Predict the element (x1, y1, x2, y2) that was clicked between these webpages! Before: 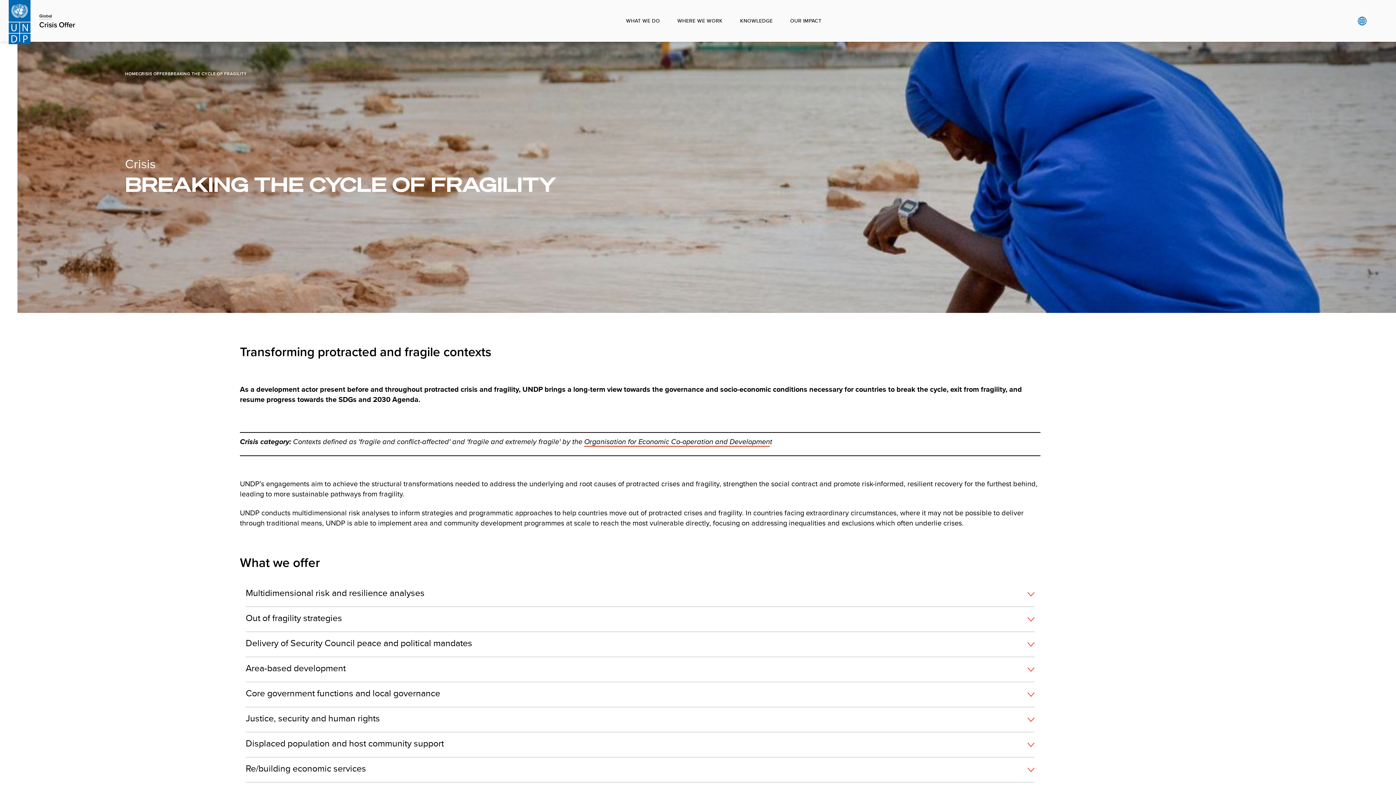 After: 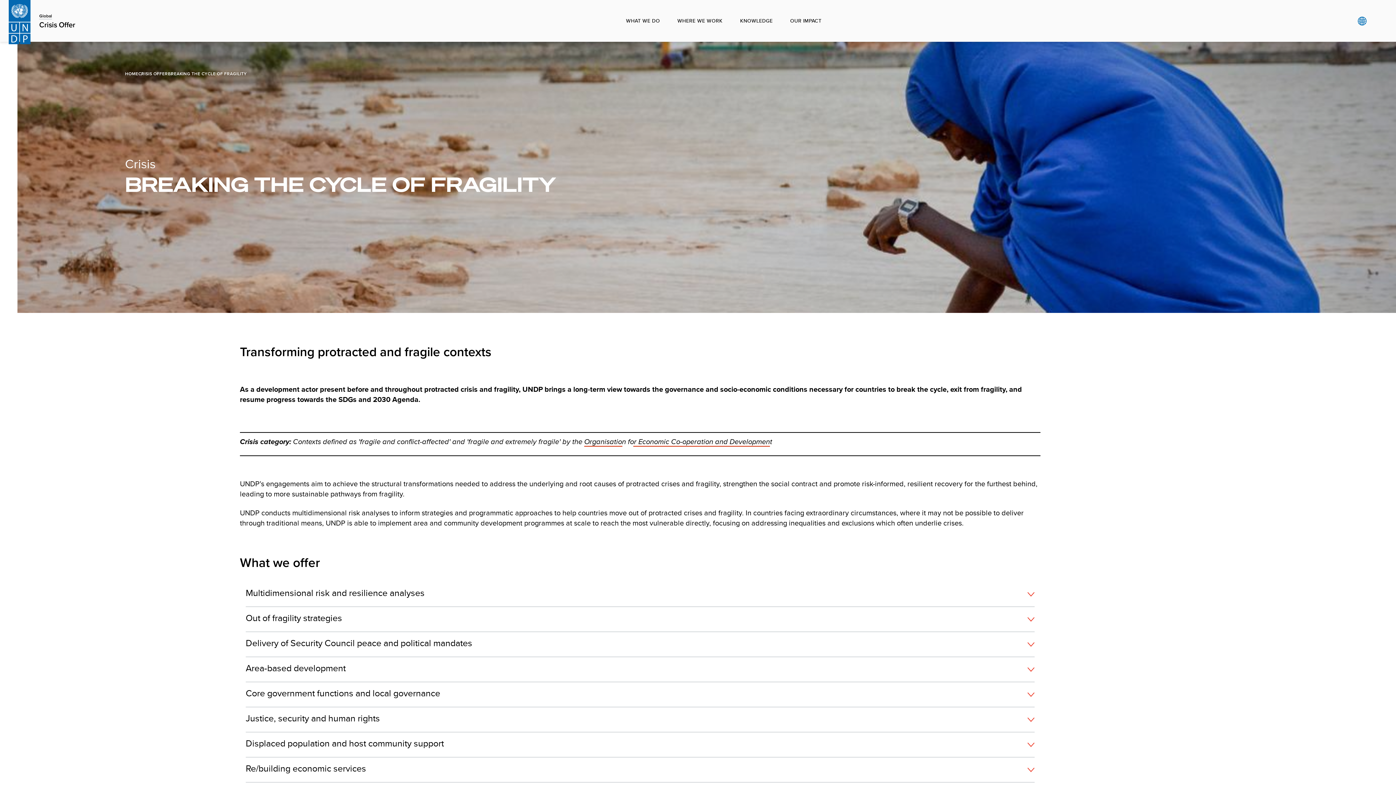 Action: bbox: (584, 436, 770, 446) label: Organisation for Economic Co-operation and Developmen